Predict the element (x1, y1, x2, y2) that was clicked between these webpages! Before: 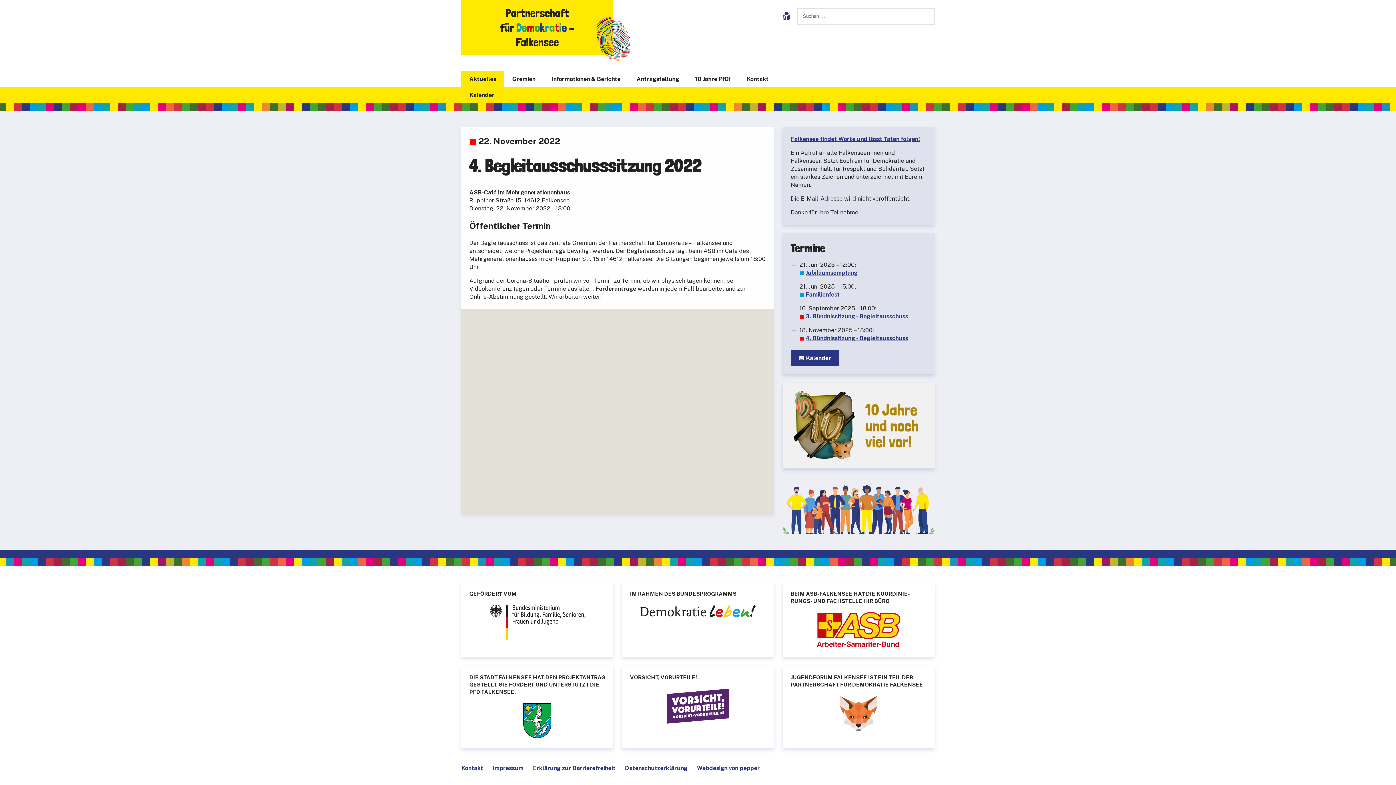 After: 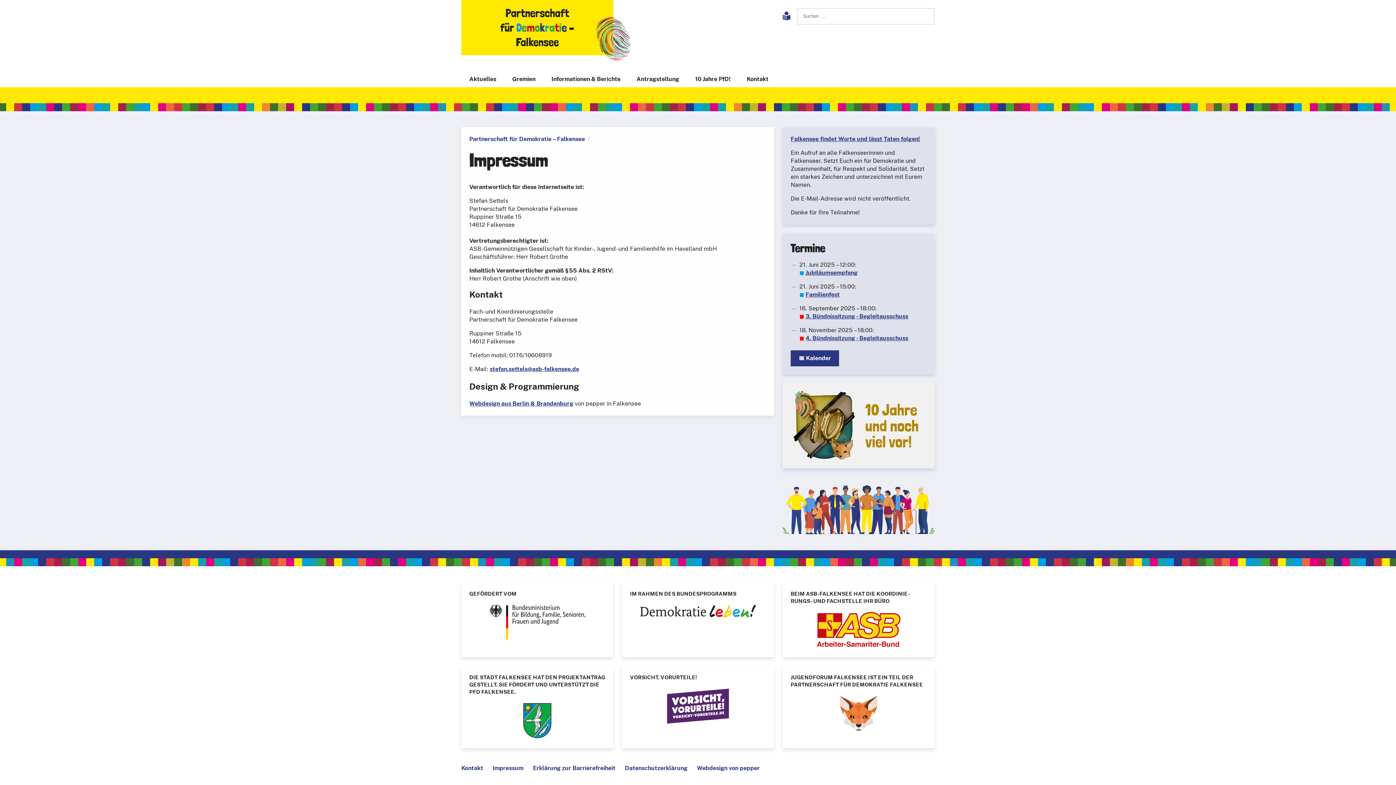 Action: label: Impressum bbox: (492, 764, 523, 771)